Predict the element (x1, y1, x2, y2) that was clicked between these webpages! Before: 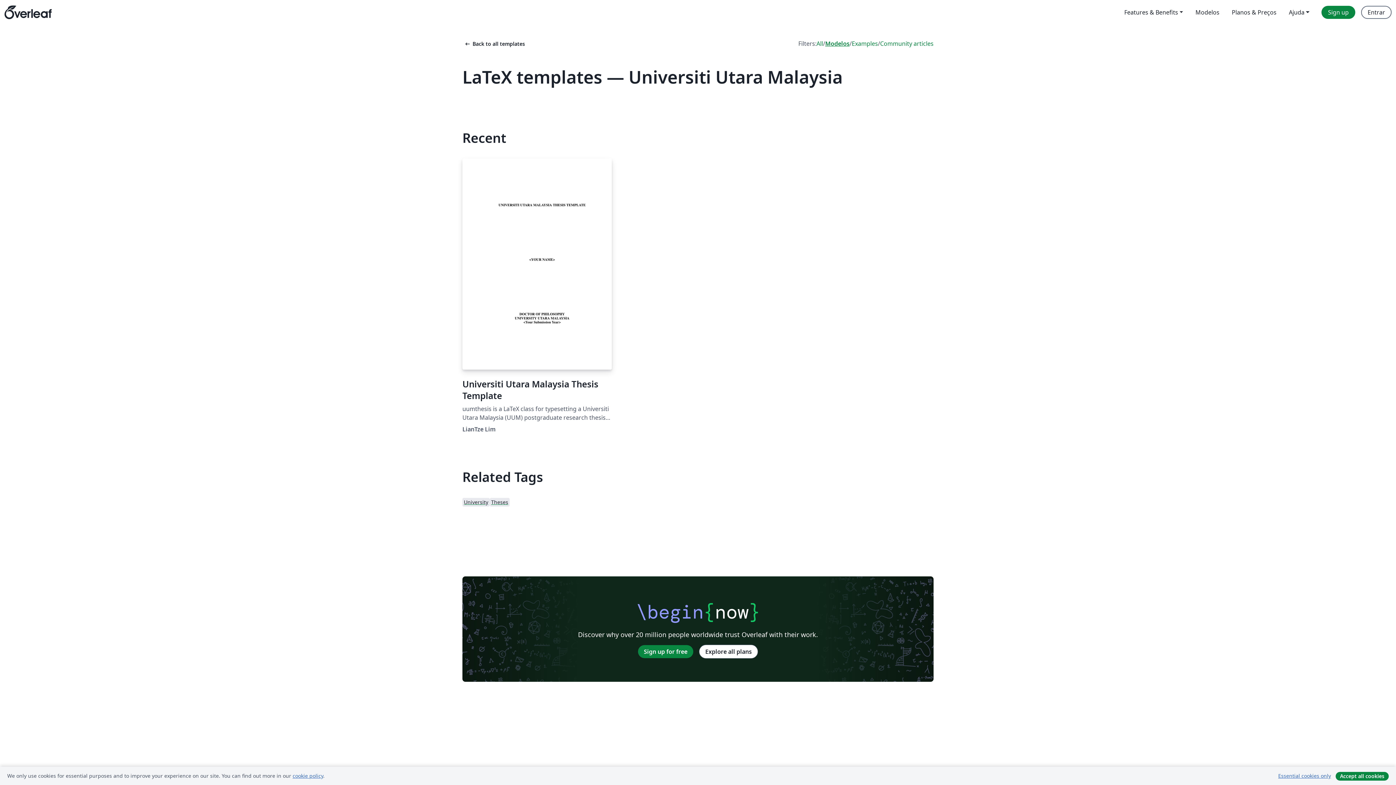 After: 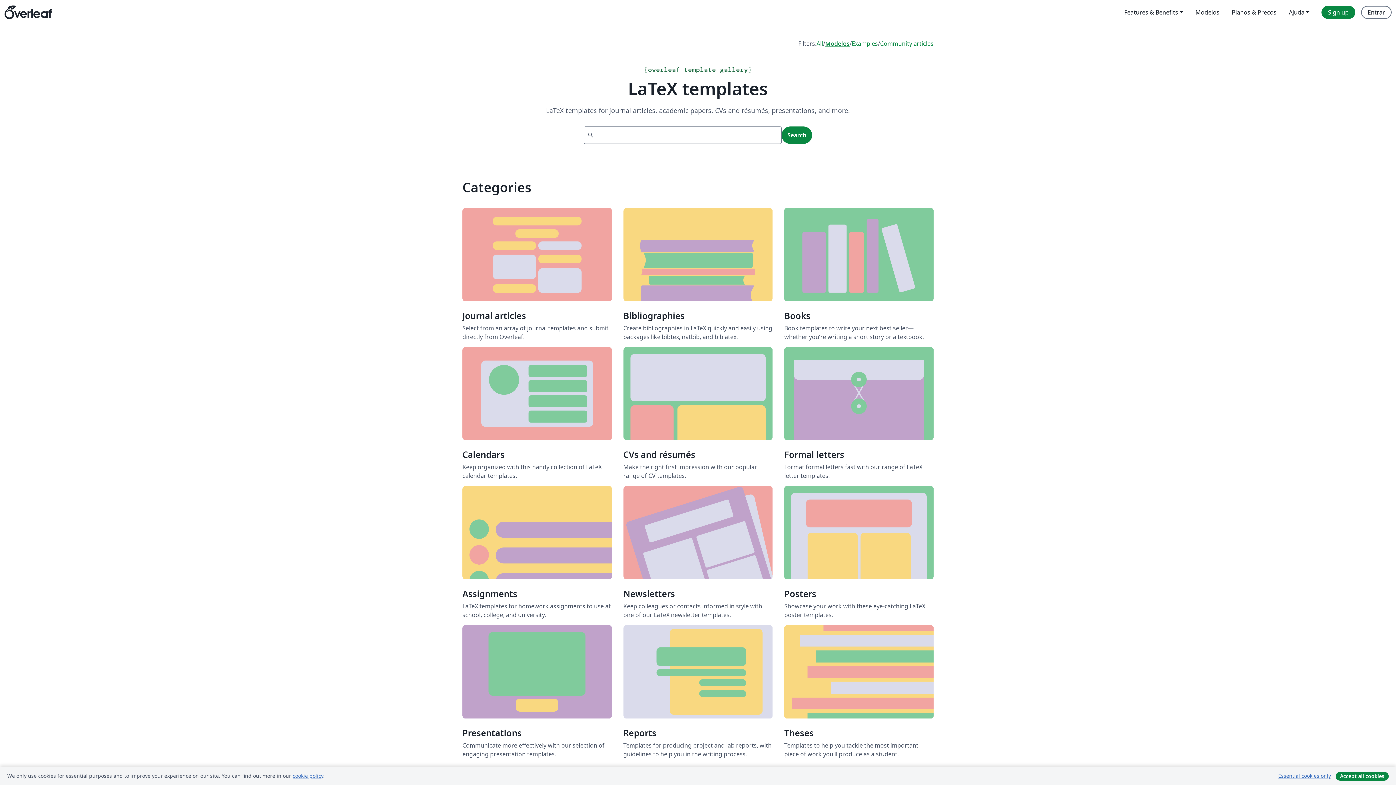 Action: label: Modelos bbox: (1189, 5, 1225, 18)